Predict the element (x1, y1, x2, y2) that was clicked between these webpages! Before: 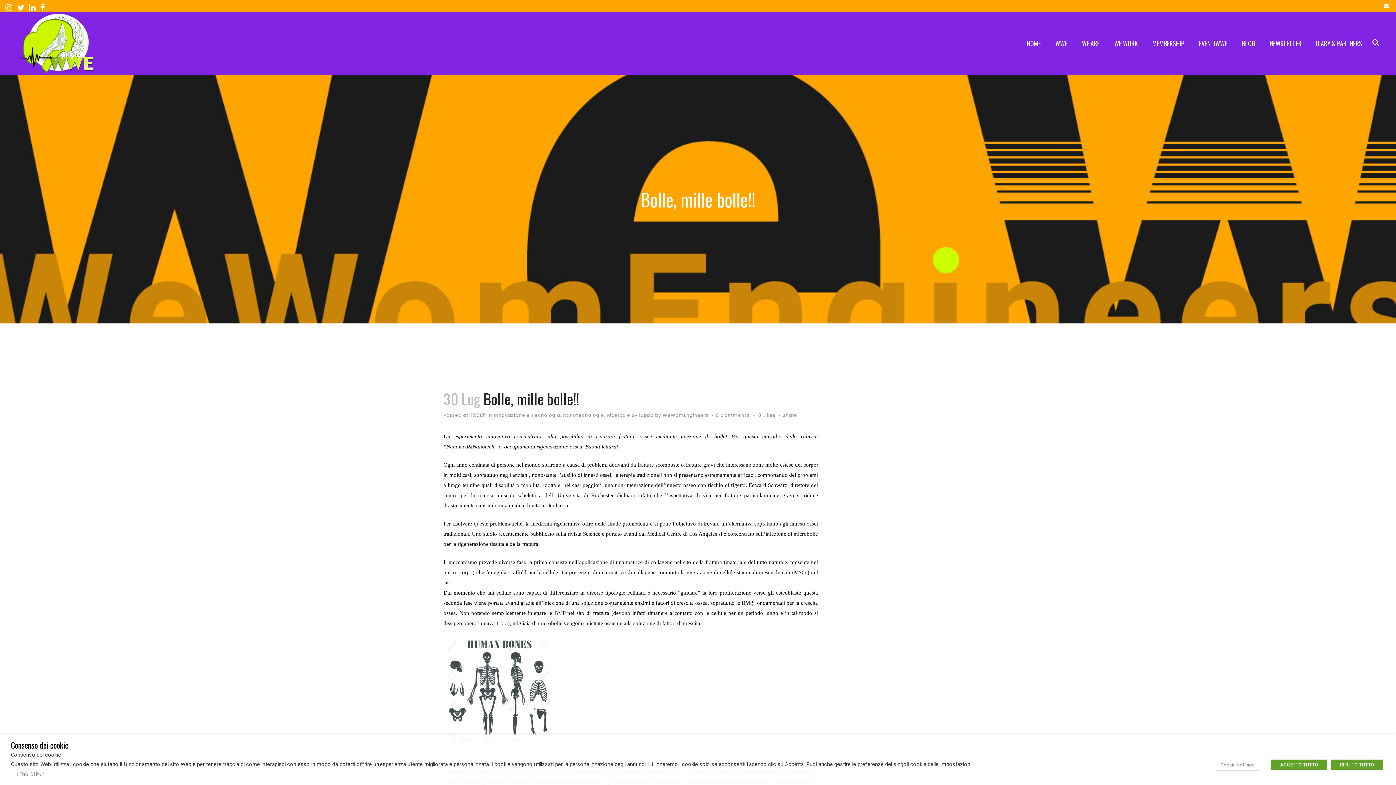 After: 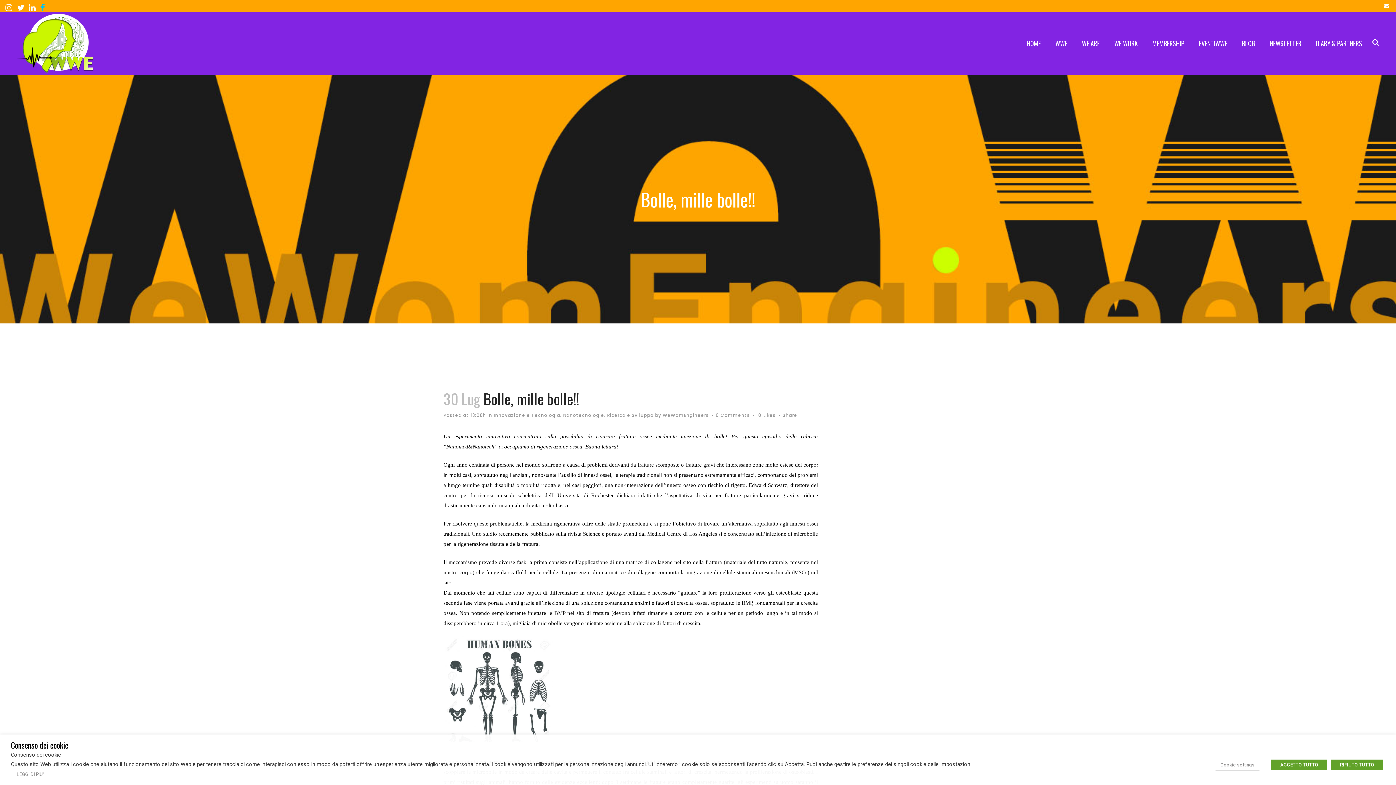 Action: bbox: (34, 0, 46, 14)